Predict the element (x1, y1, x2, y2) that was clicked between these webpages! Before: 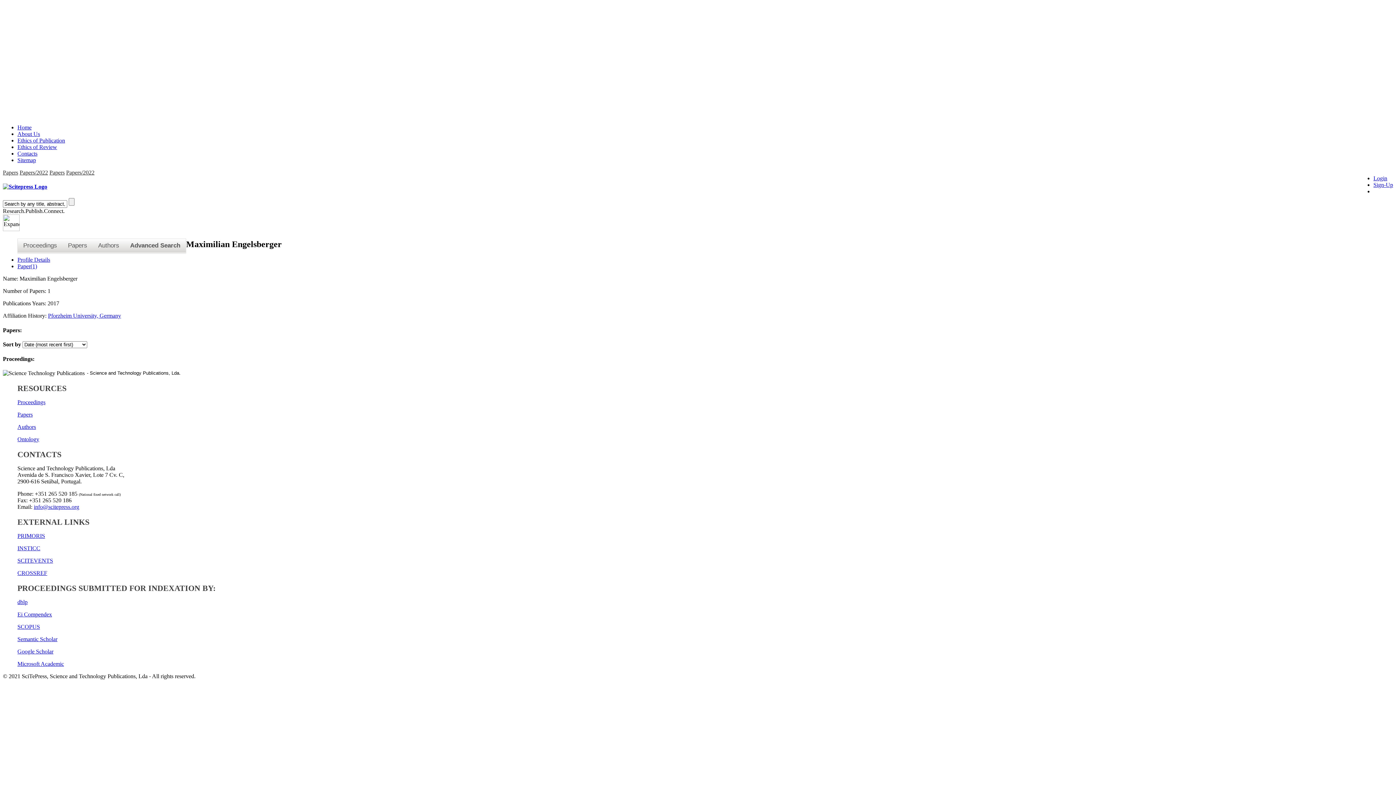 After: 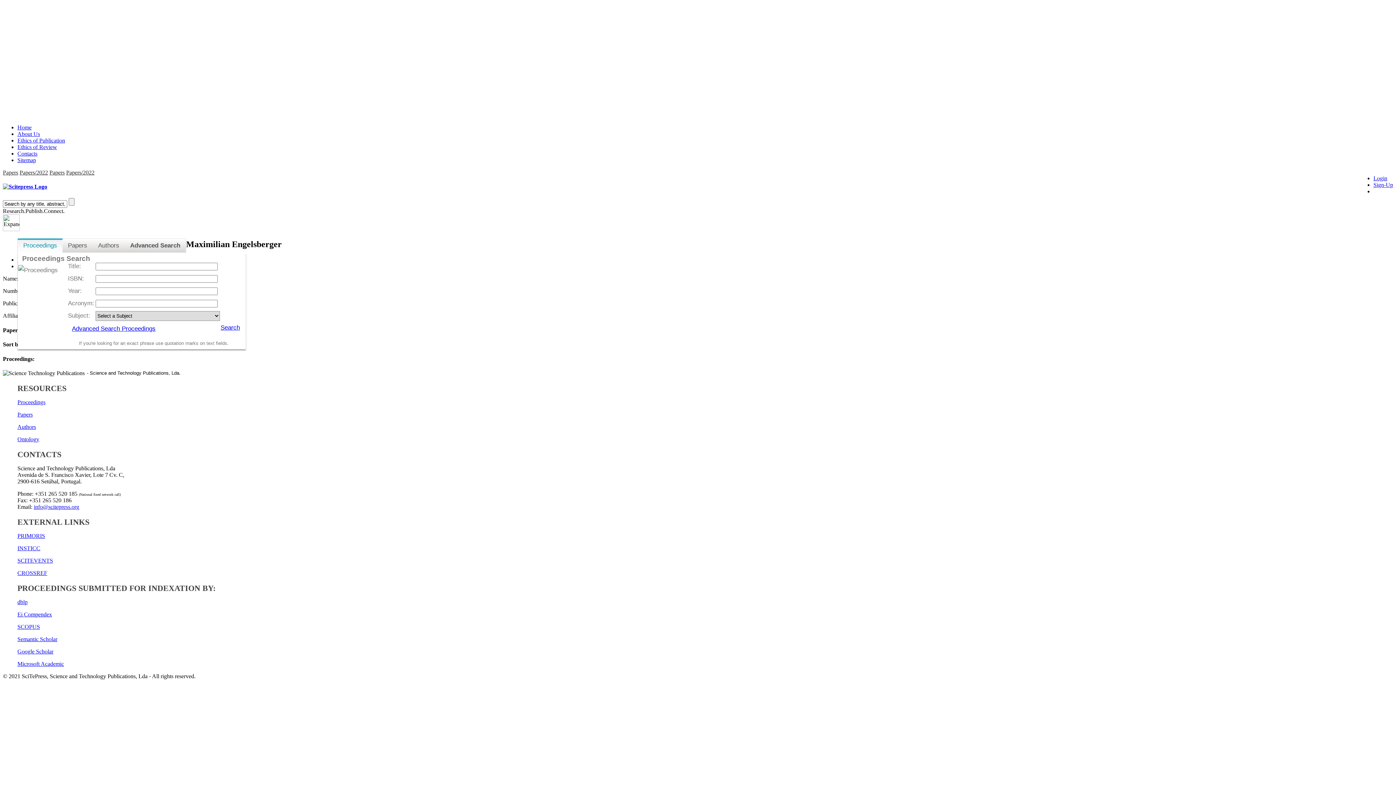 Action: label: Proceedings bbox: (17, 238, 62, 252)